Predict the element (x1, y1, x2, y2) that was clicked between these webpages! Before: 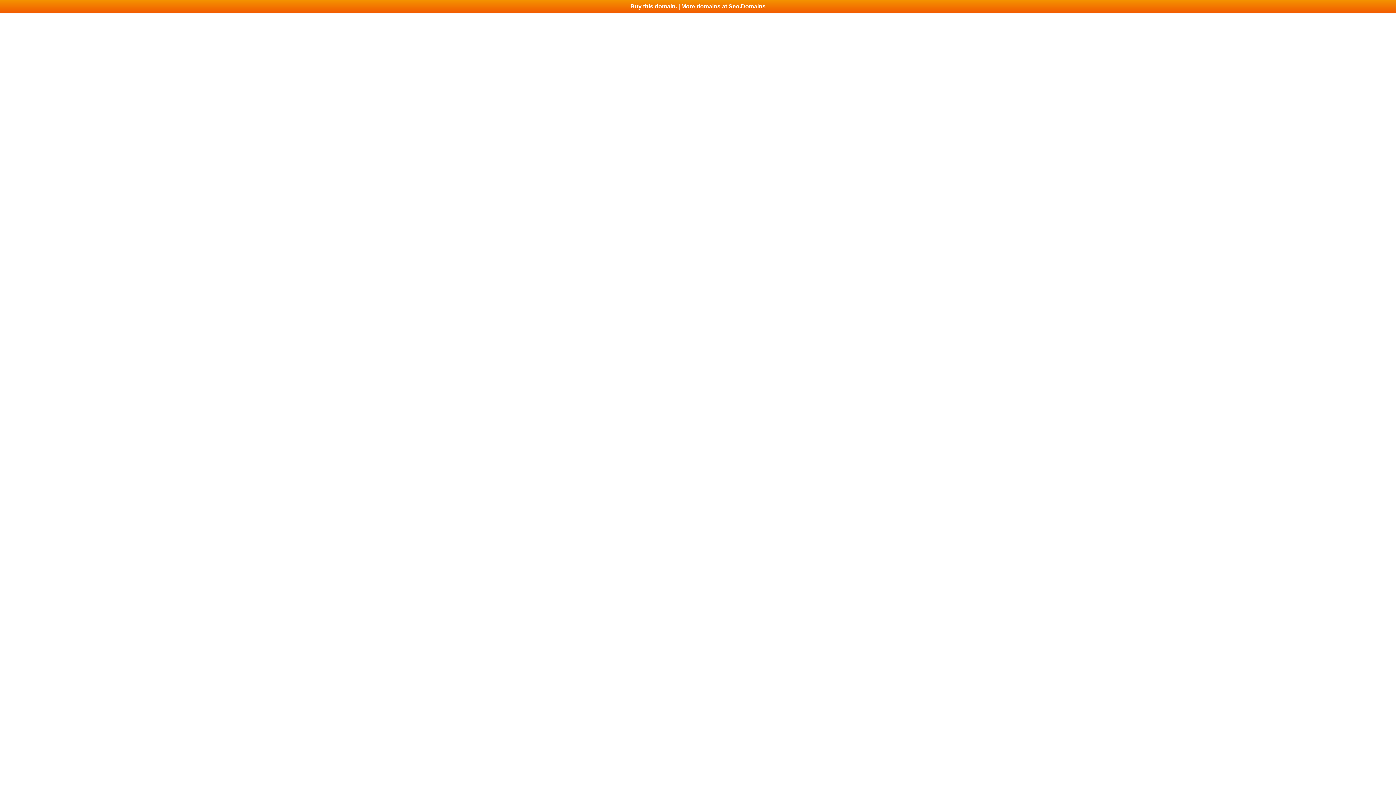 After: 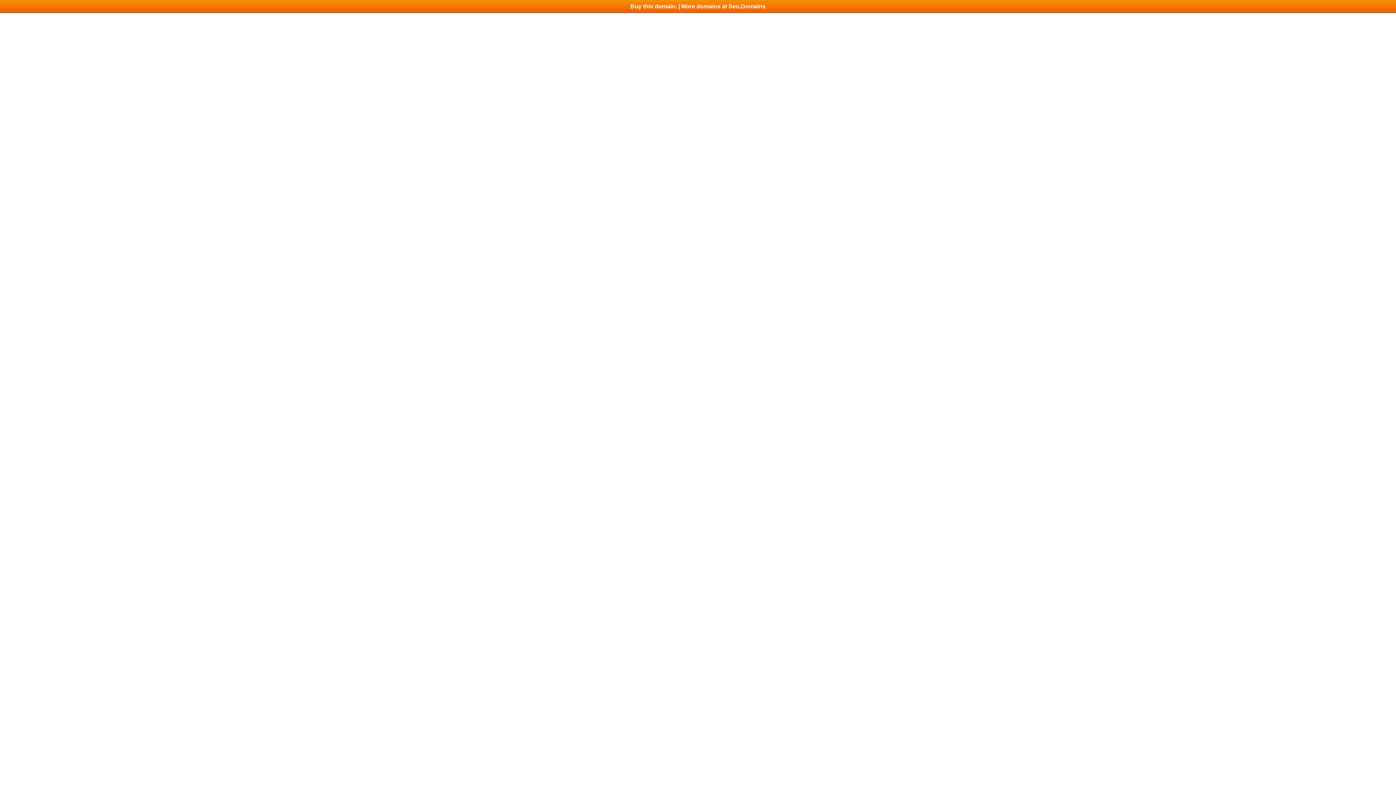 Action: bbox: (0, 0, 1396, 13) label: Buy this domain. | More domains at Seo.Domains